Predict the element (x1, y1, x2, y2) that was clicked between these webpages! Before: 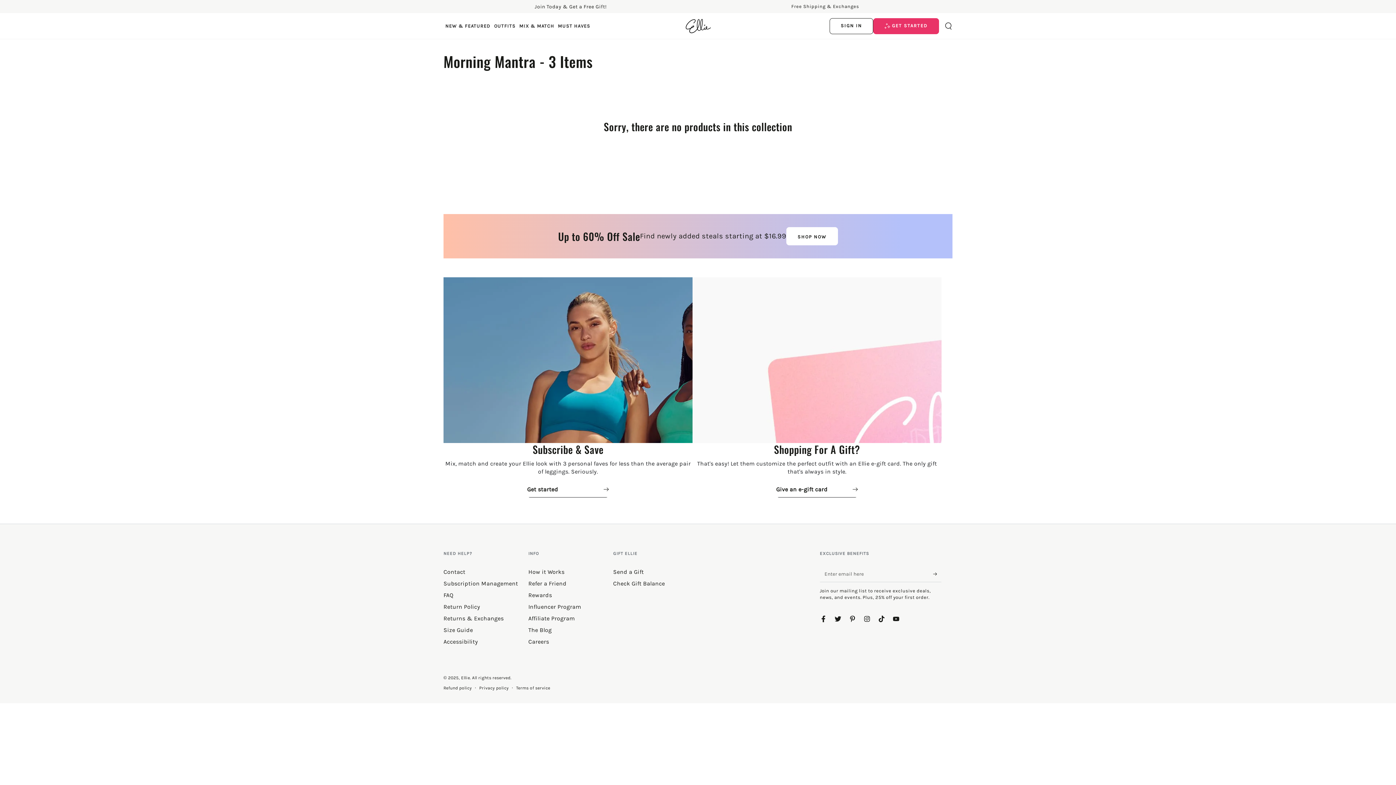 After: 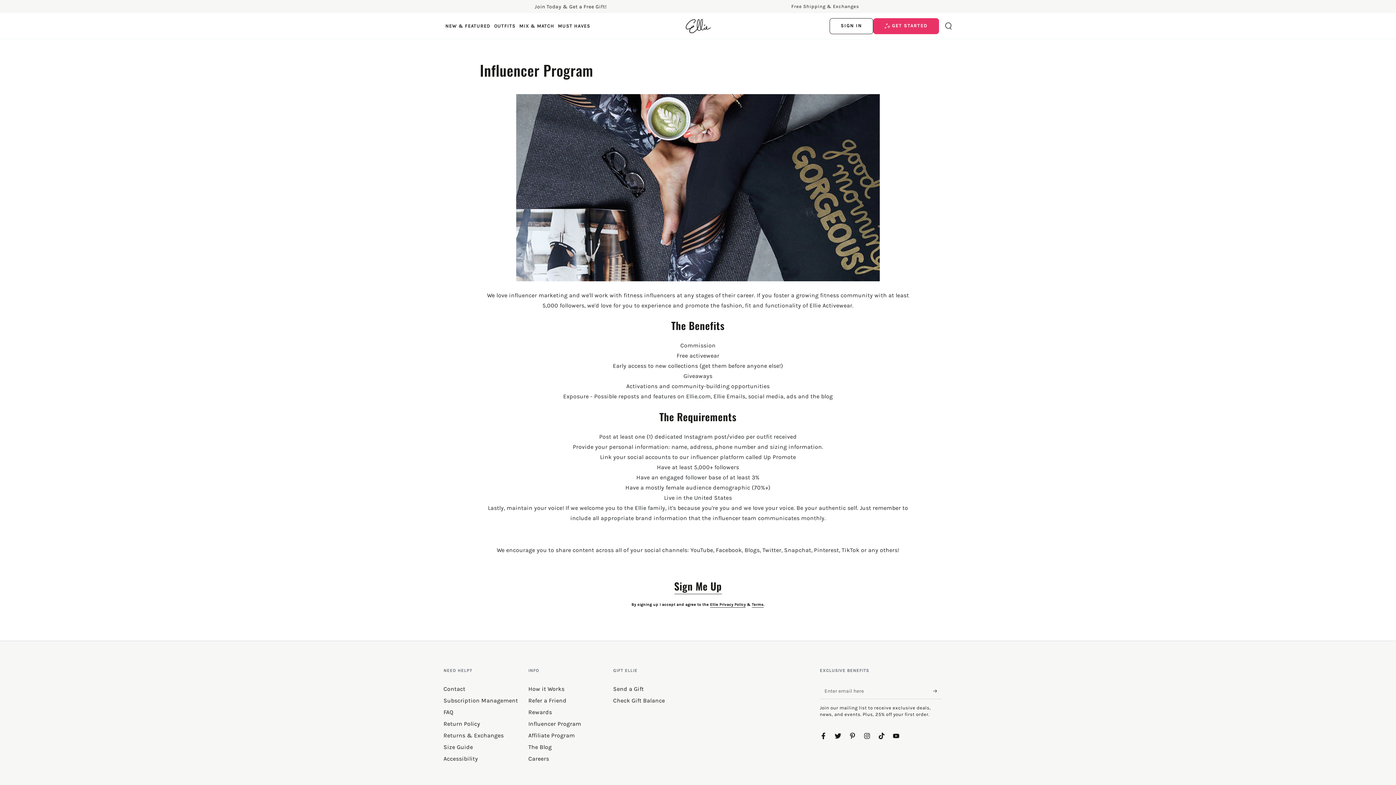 Action: bbox: (528, 603, 581, 610) label: Influencer Program